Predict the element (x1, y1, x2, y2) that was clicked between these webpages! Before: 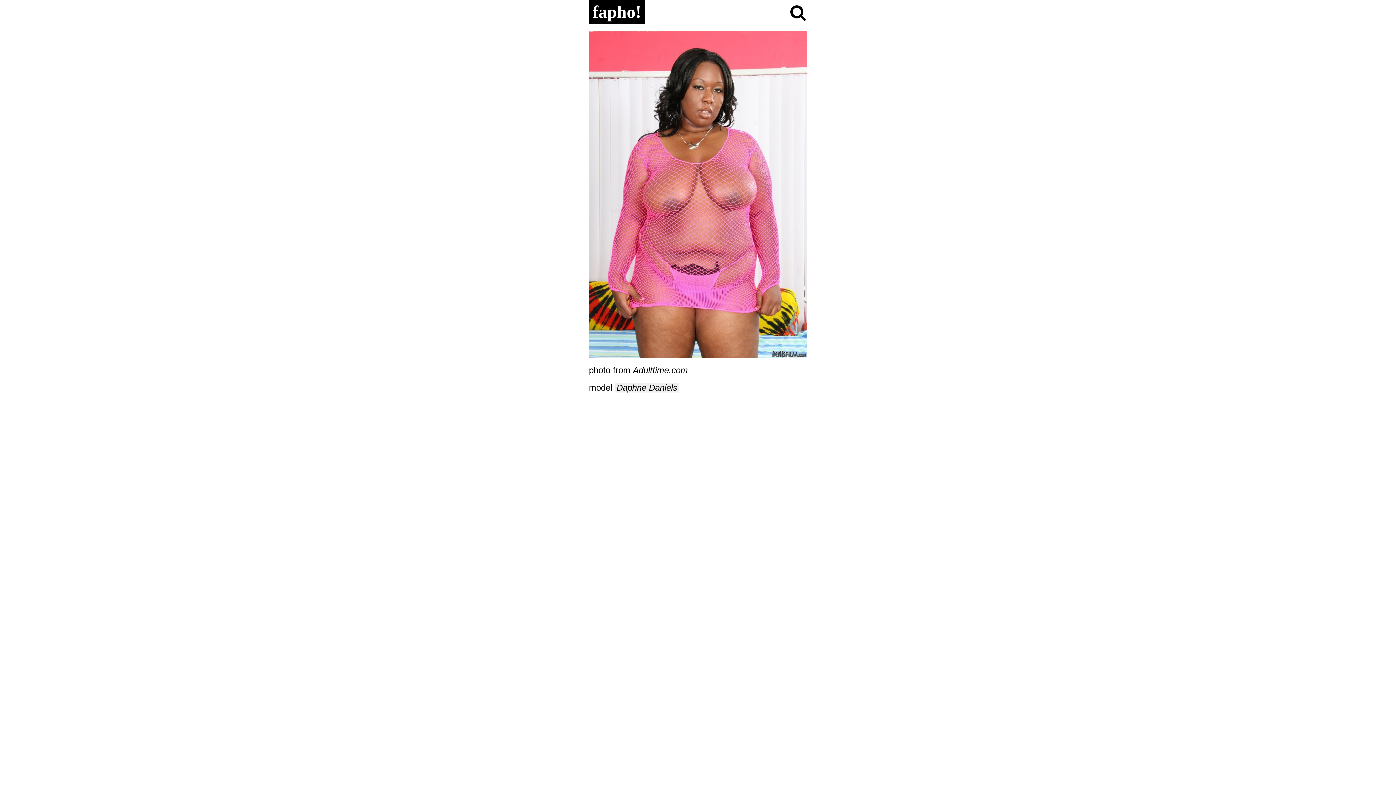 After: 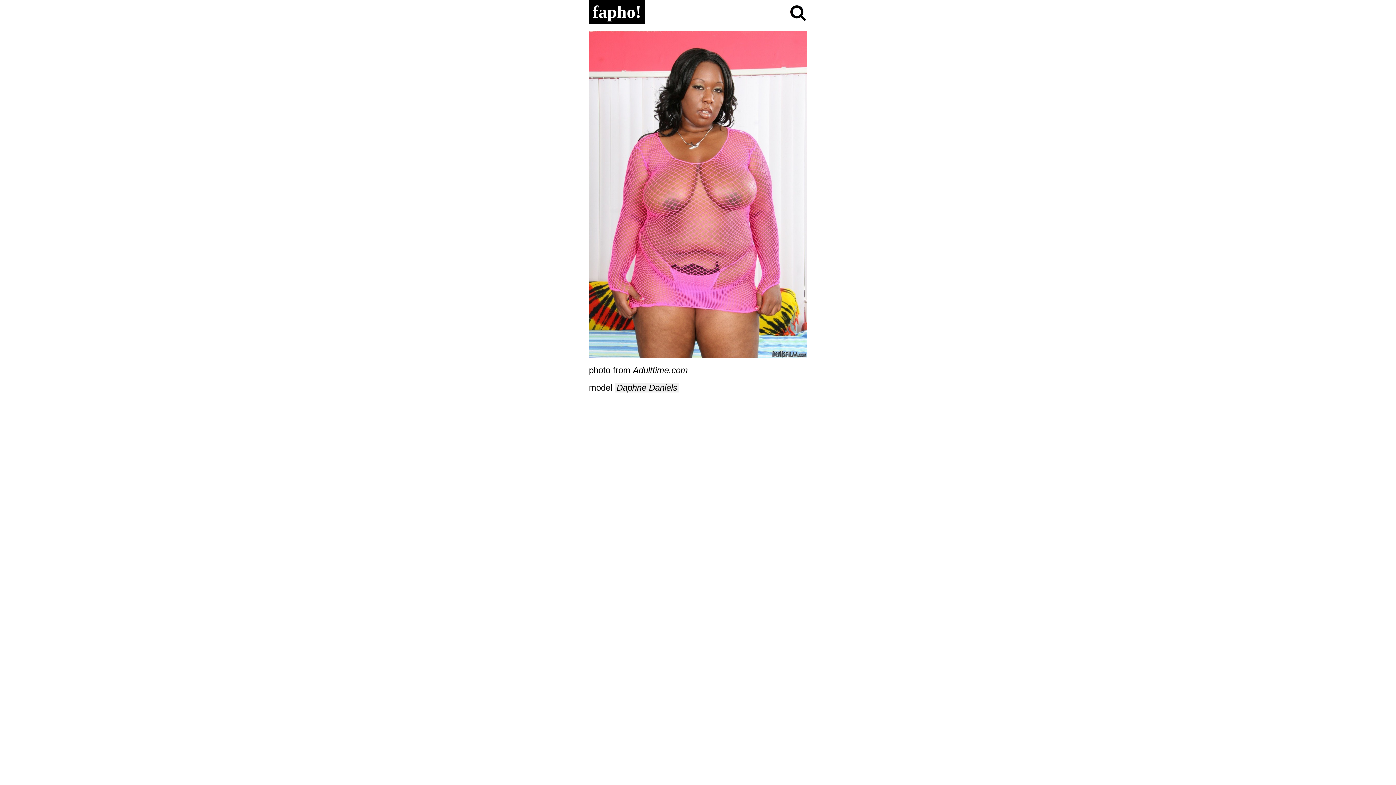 Action: label: Daphne Daniels bbox: (614, 383, 679, 392)